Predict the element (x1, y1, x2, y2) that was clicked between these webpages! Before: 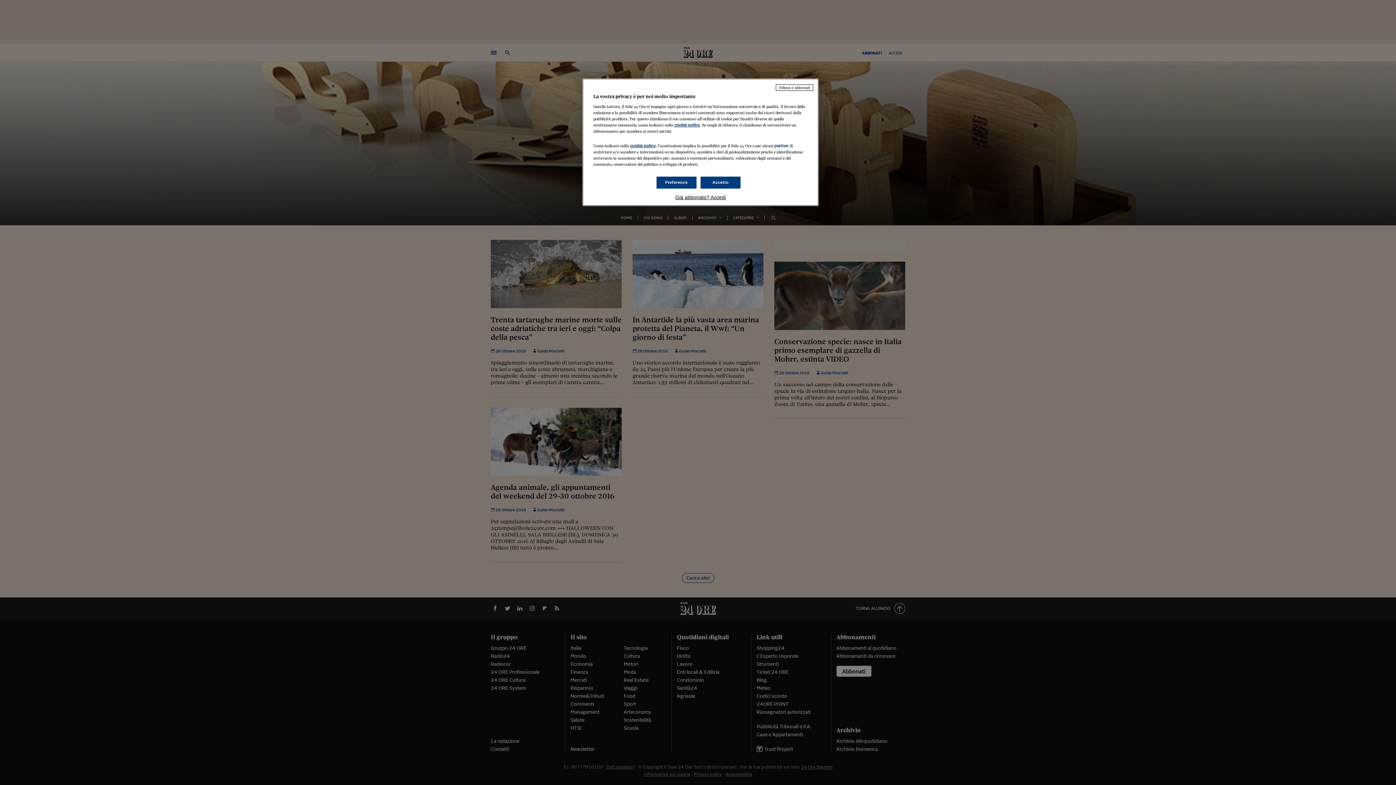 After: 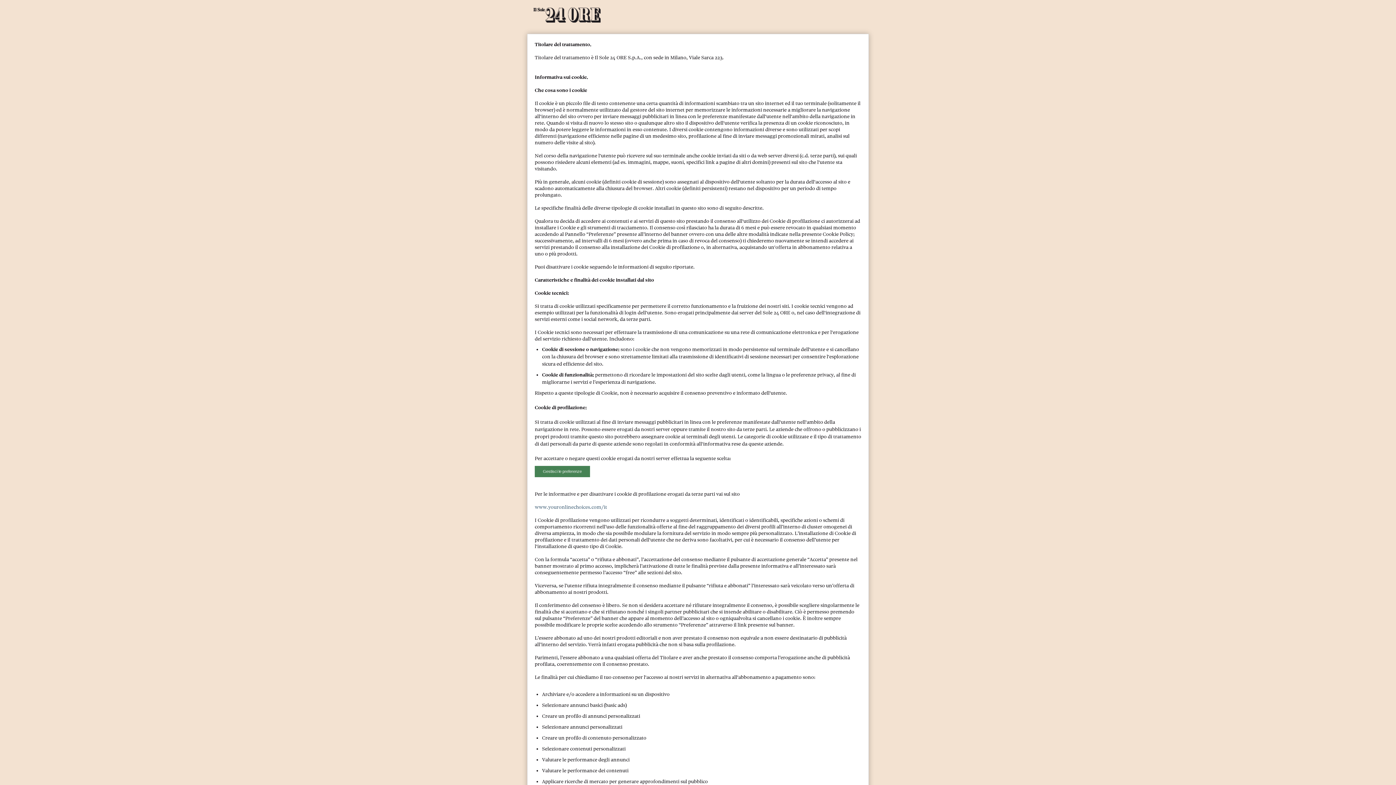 Action: bbox: (630, 143, 655, 148) label: cookie policy